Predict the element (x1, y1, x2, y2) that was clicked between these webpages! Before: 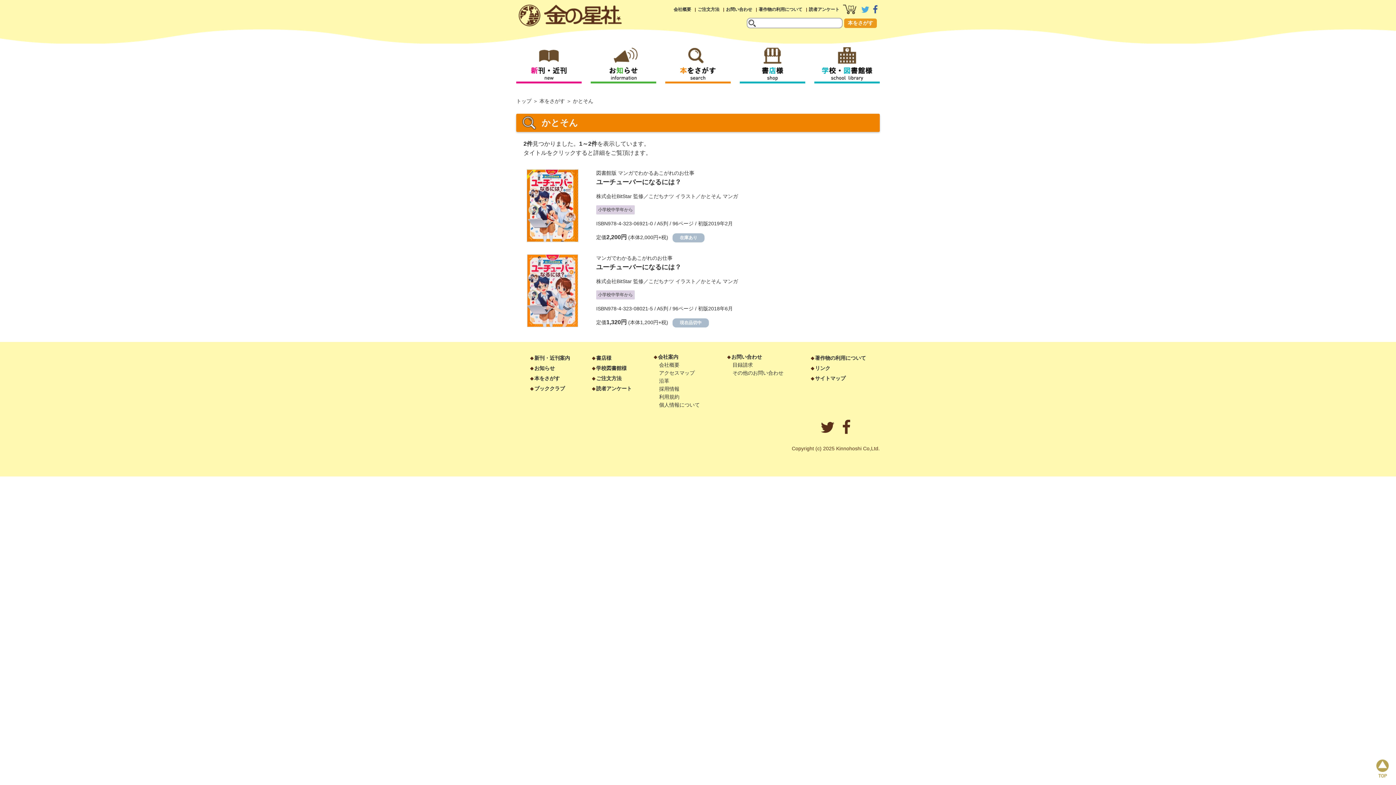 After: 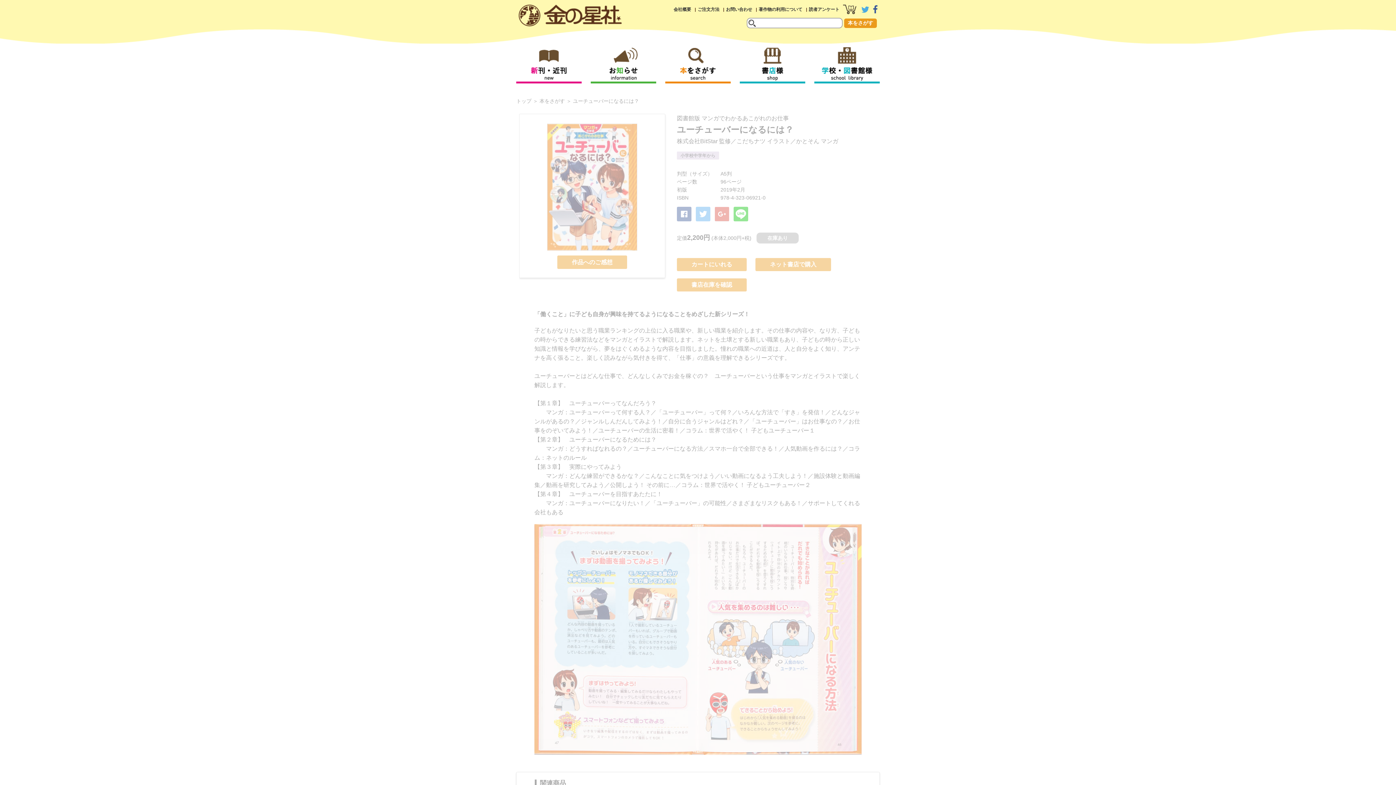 Action: bbox: (526, 202, 578, 208)